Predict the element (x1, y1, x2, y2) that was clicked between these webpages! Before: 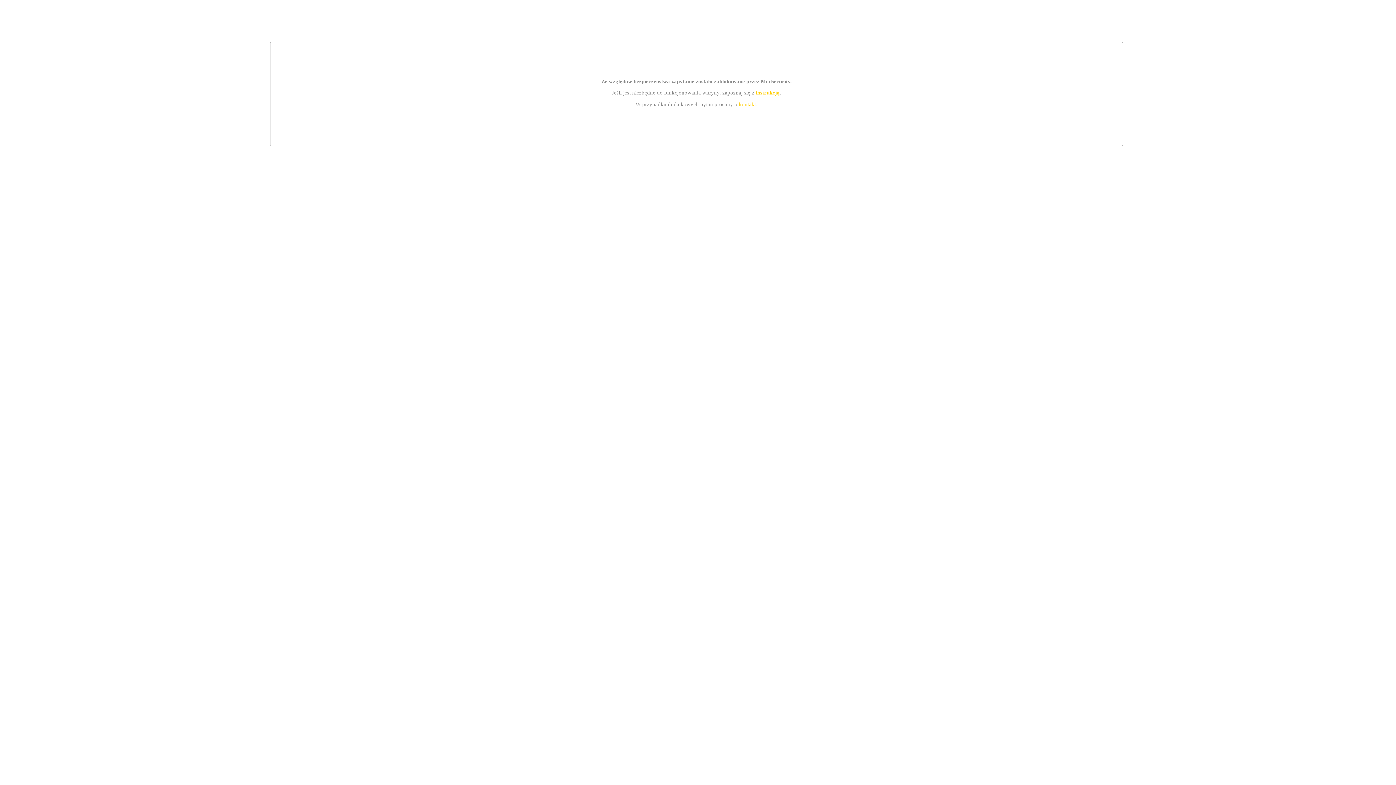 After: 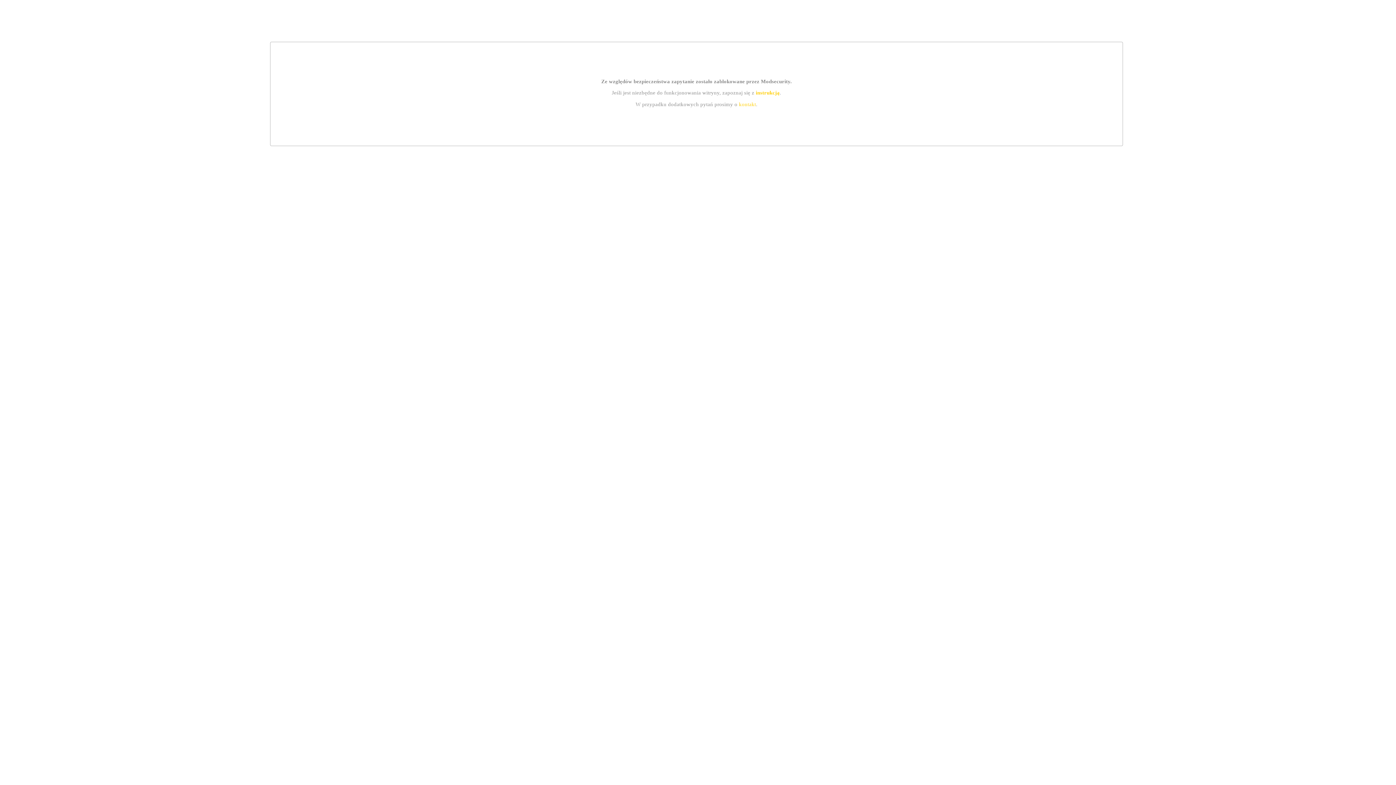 Action: bbox: (755, 89, 779, 95) label: instrukcją